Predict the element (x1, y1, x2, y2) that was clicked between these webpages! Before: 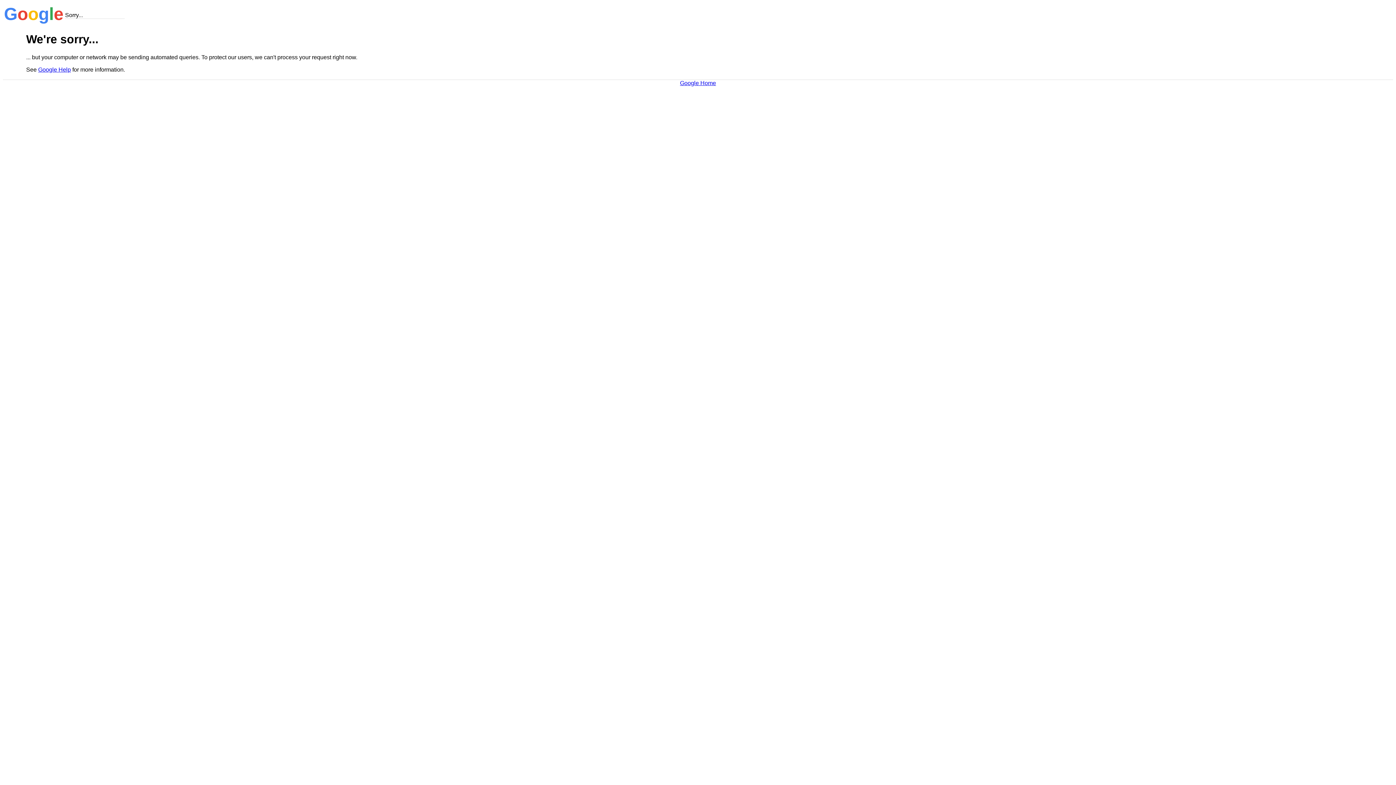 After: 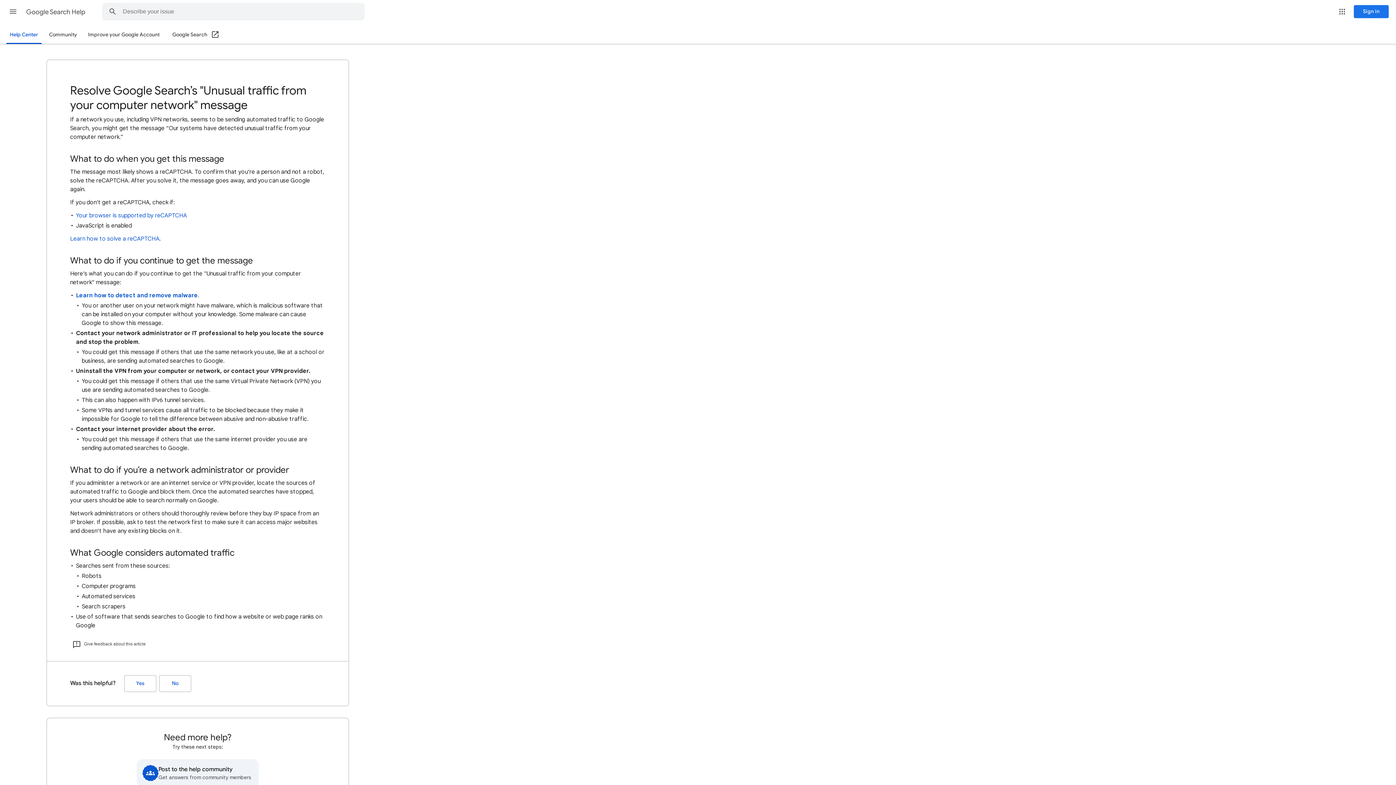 Action: label: Google Help bbox: (38, 66, 70, 72)